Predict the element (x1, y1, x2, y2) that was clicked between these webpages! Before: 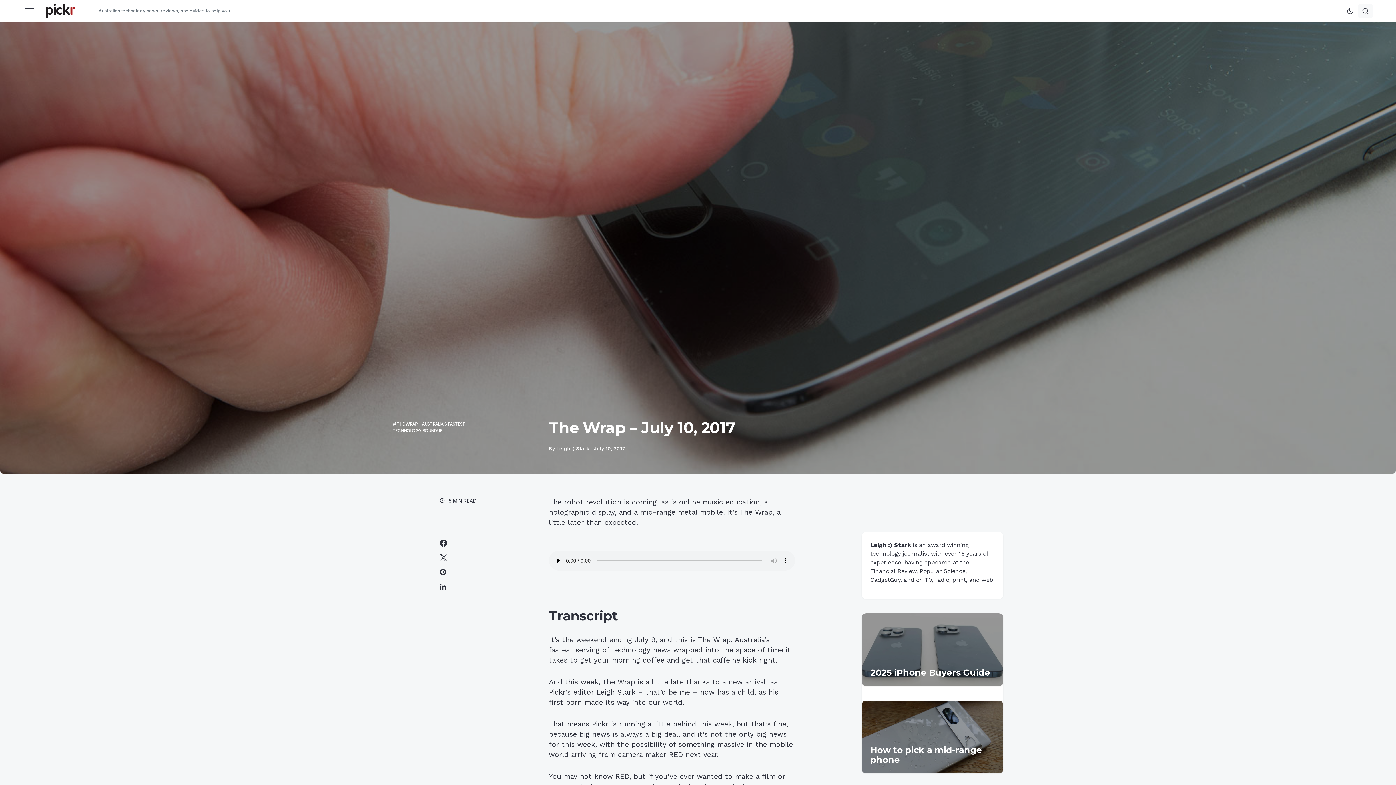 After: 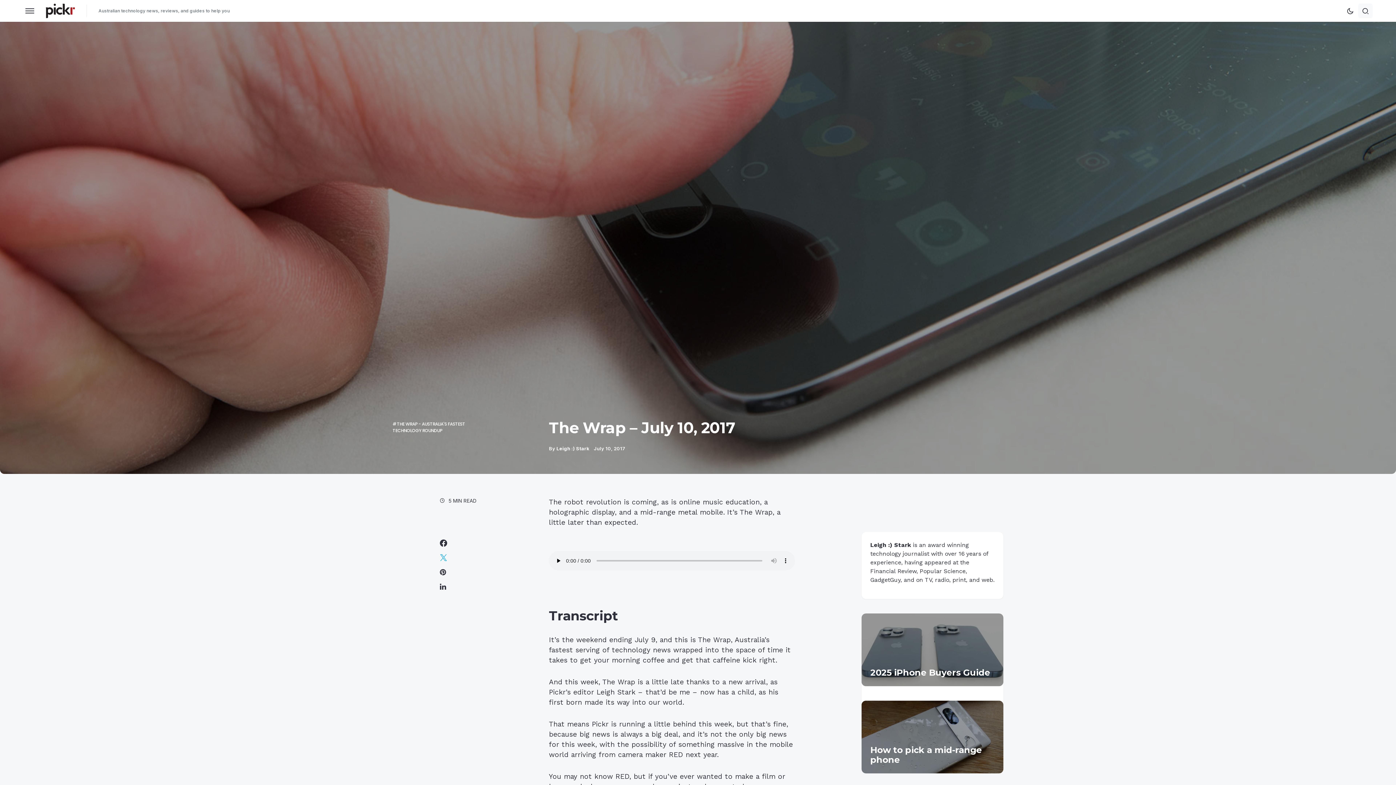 Action: bbox: (440, 554, 447, 561)